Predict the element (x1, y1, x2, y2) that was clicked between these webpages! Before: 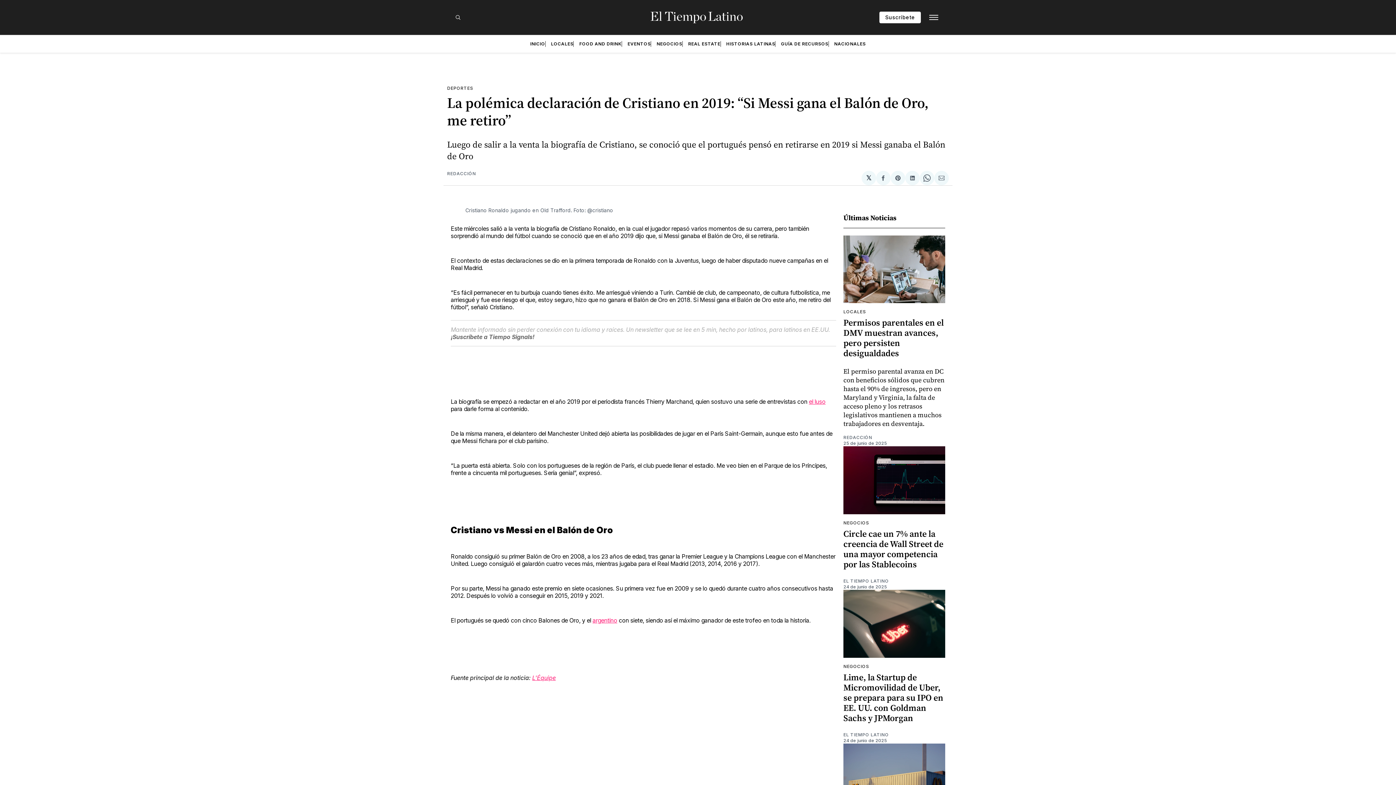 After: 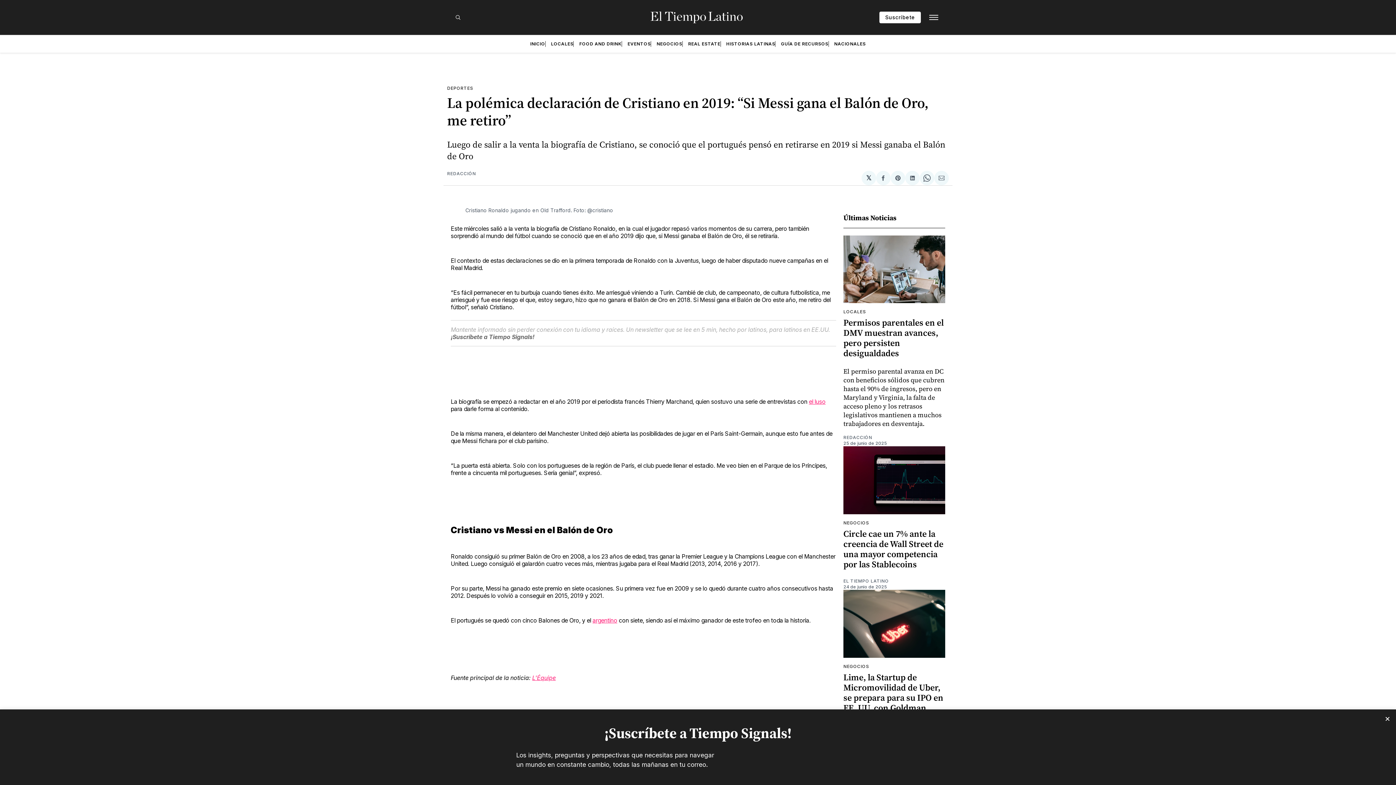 Action: bbox: (450, 333, 534, 340) label: ¡Suscríbete a Tiempo Signals!